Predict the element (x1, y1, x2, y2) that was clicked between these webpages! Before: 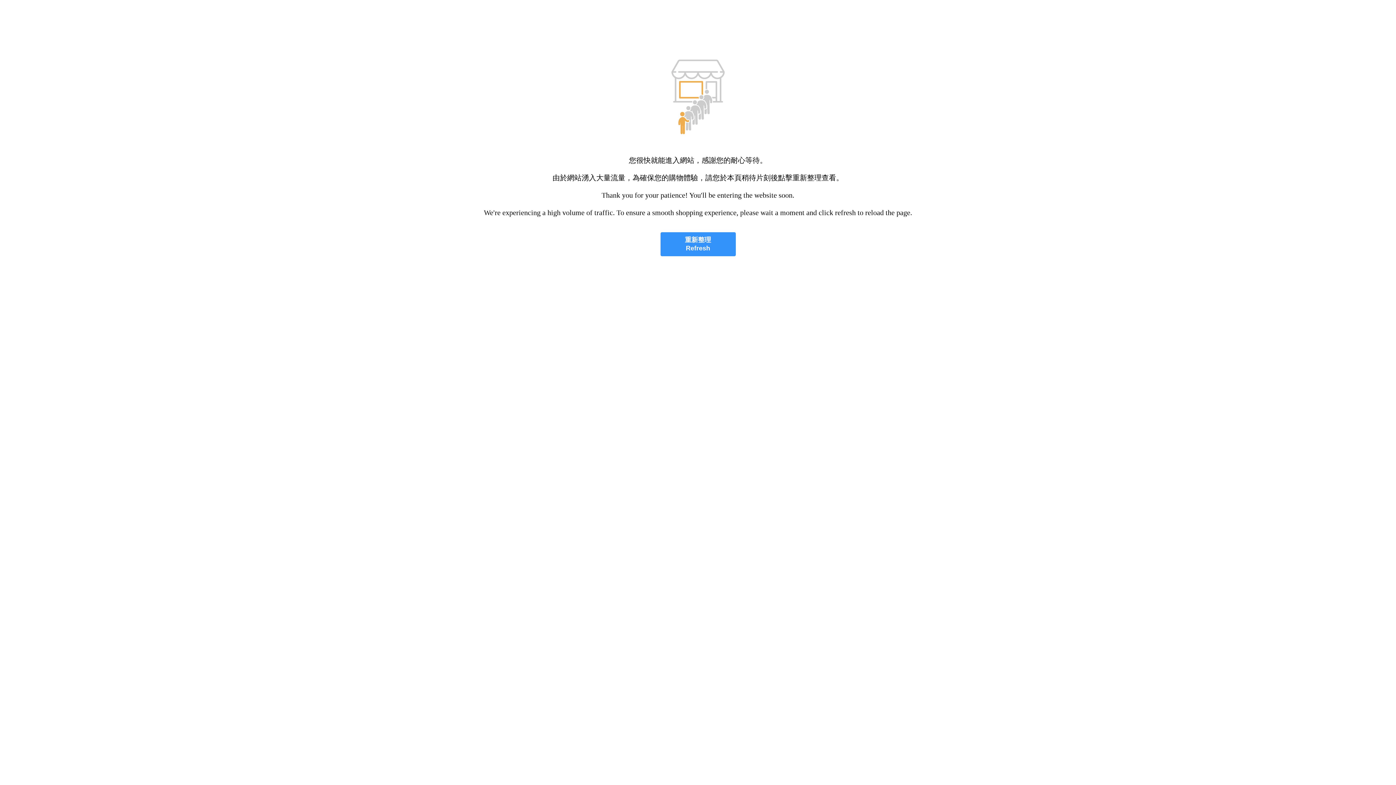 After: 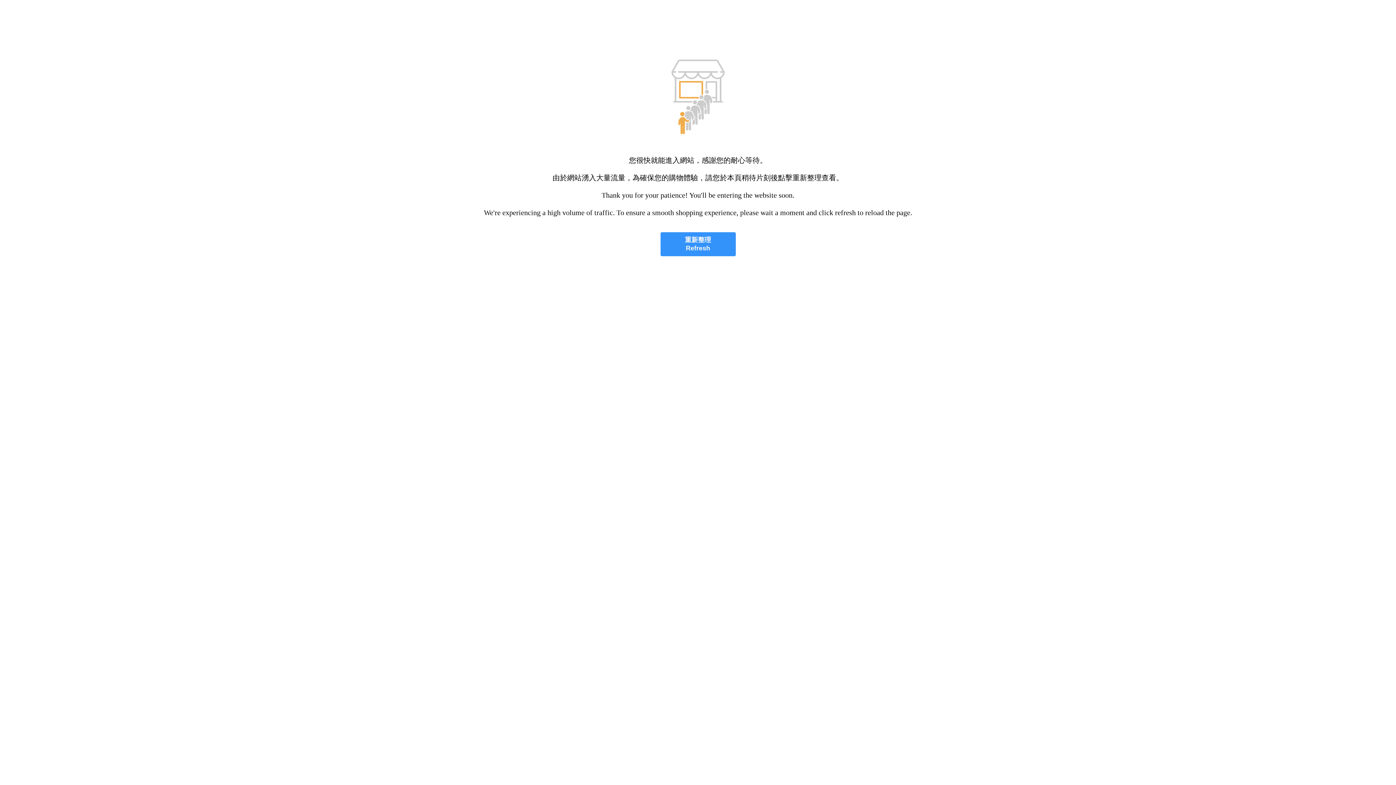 Action: bbox: (660, 232, 735, 256) label: 重新整理
Refresh